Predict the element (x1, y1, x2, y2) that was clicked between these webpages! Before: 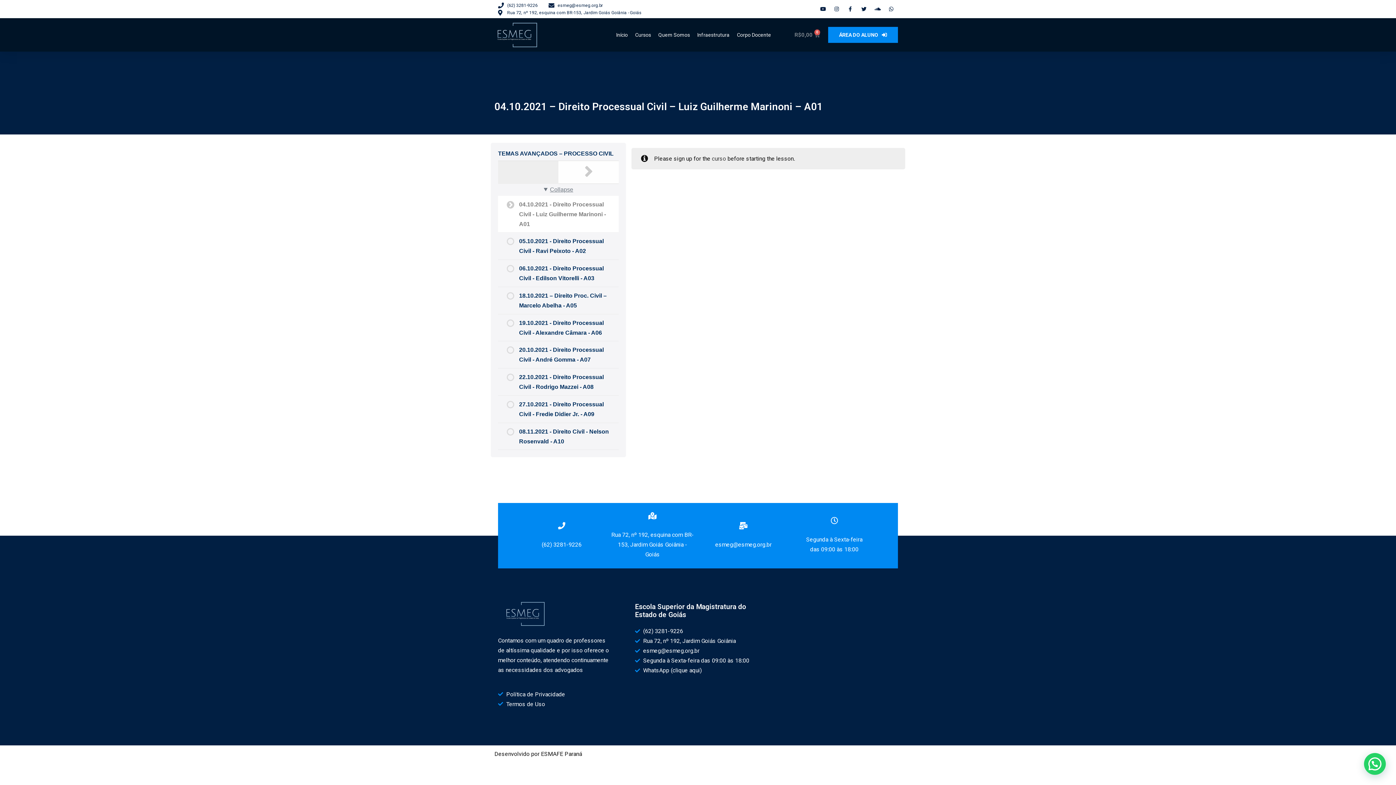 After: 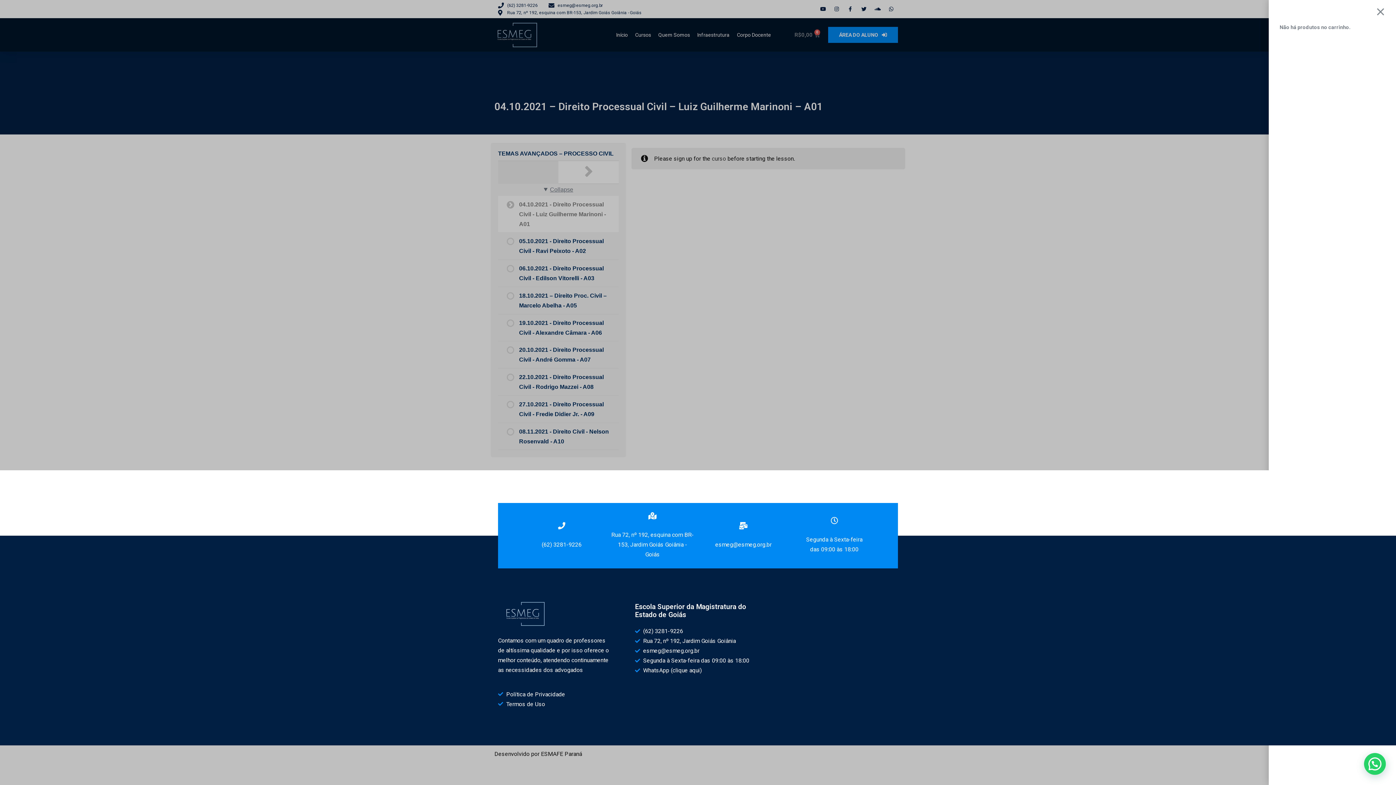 Action: bbox: (794, 32, 819, 37) label: R$0,00
Carrinho